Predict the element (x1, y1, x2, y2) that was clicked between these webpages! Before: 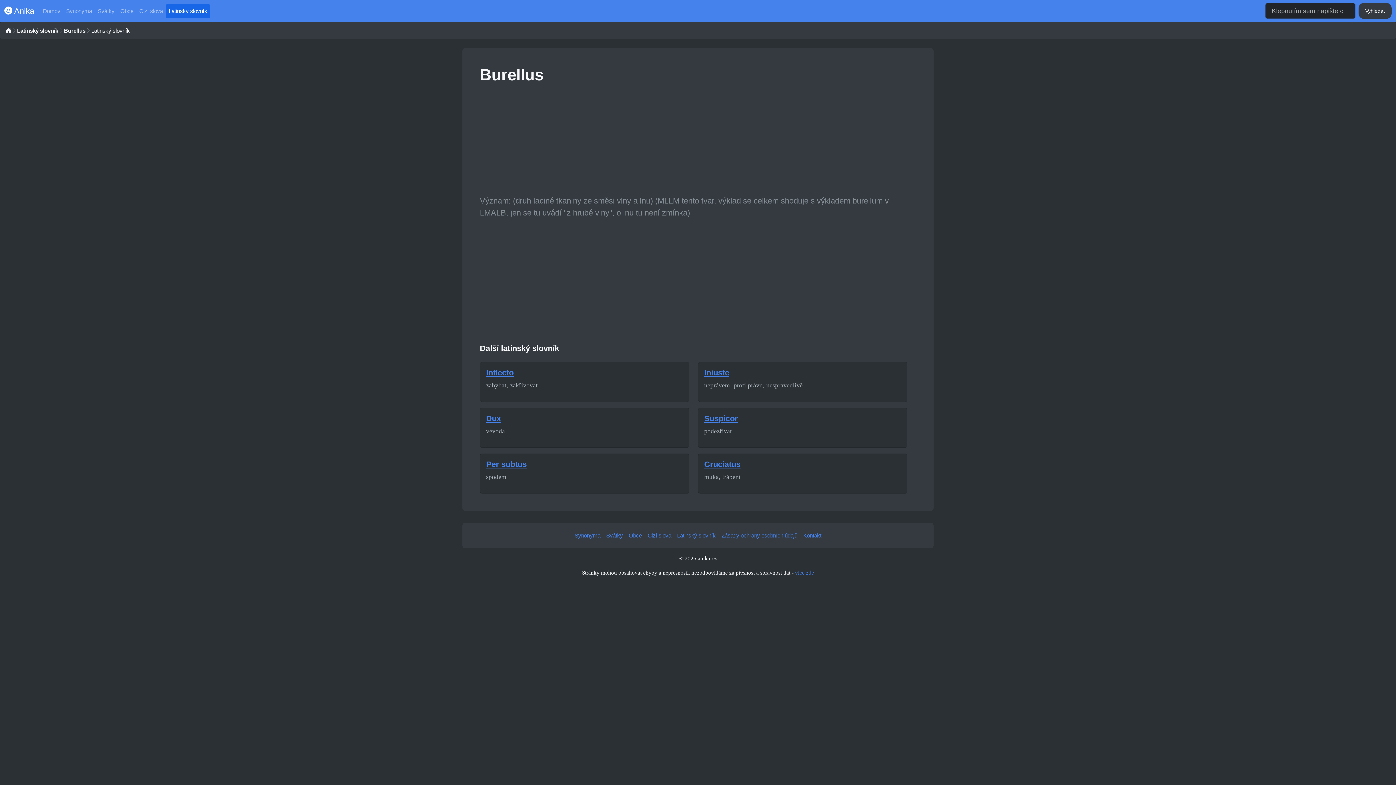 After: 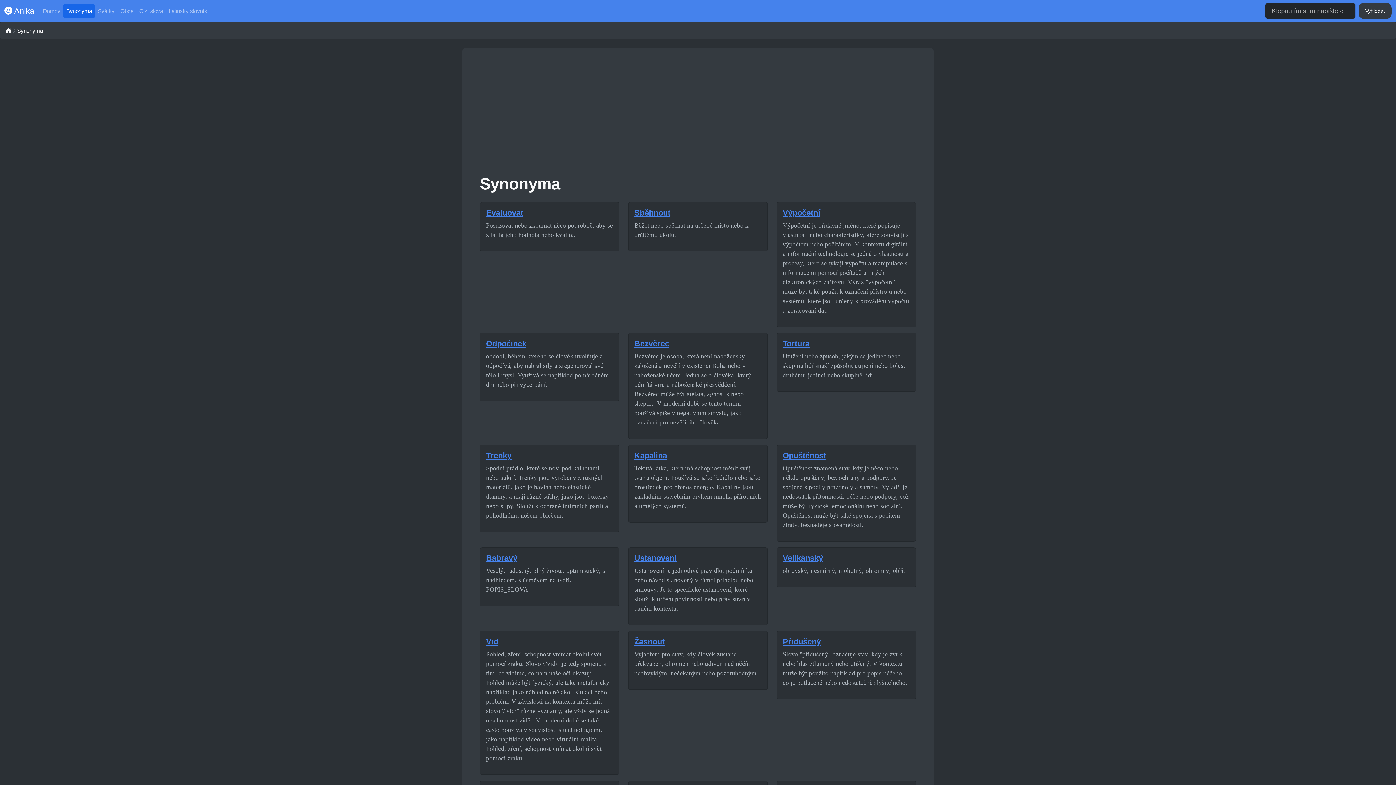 Action: bbox: (571, 528, 603, 542) label: Synonyma